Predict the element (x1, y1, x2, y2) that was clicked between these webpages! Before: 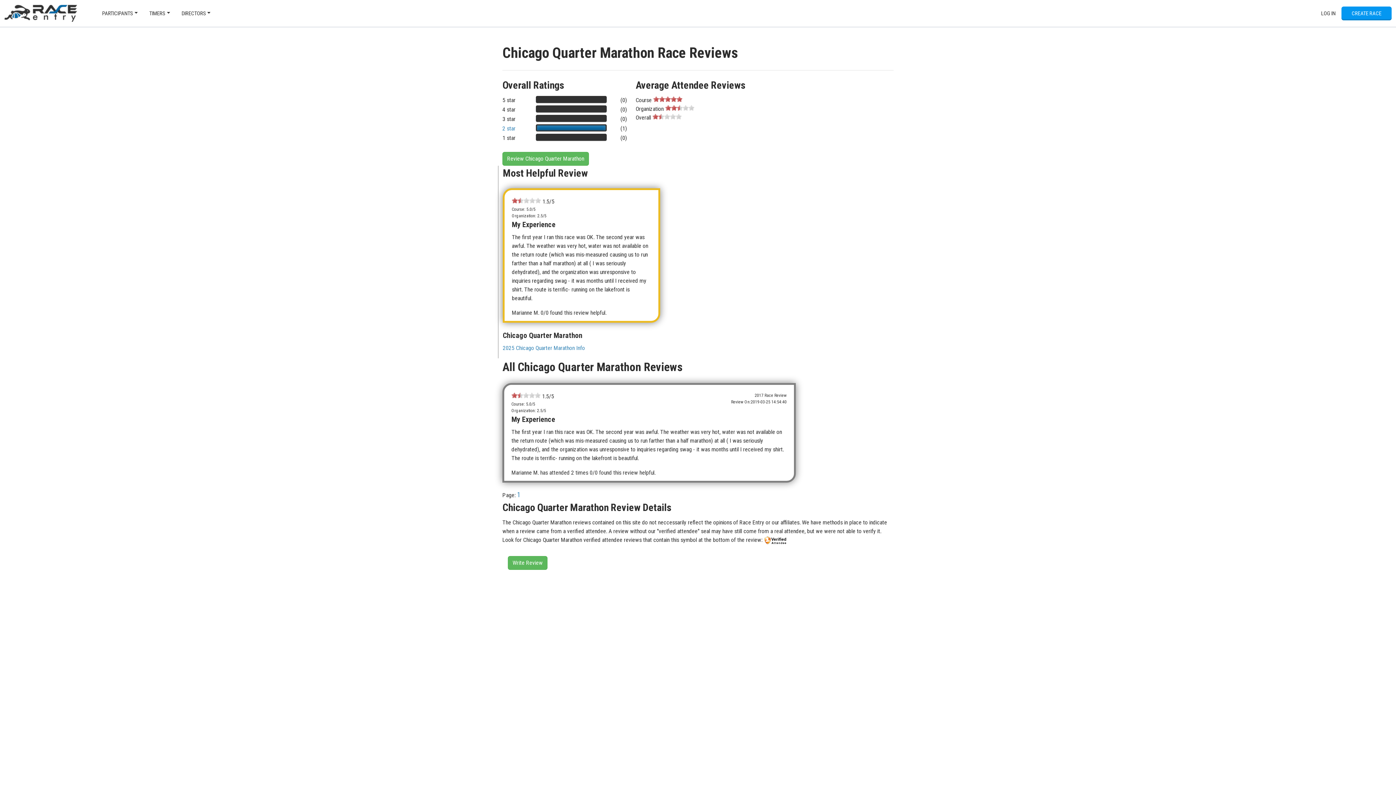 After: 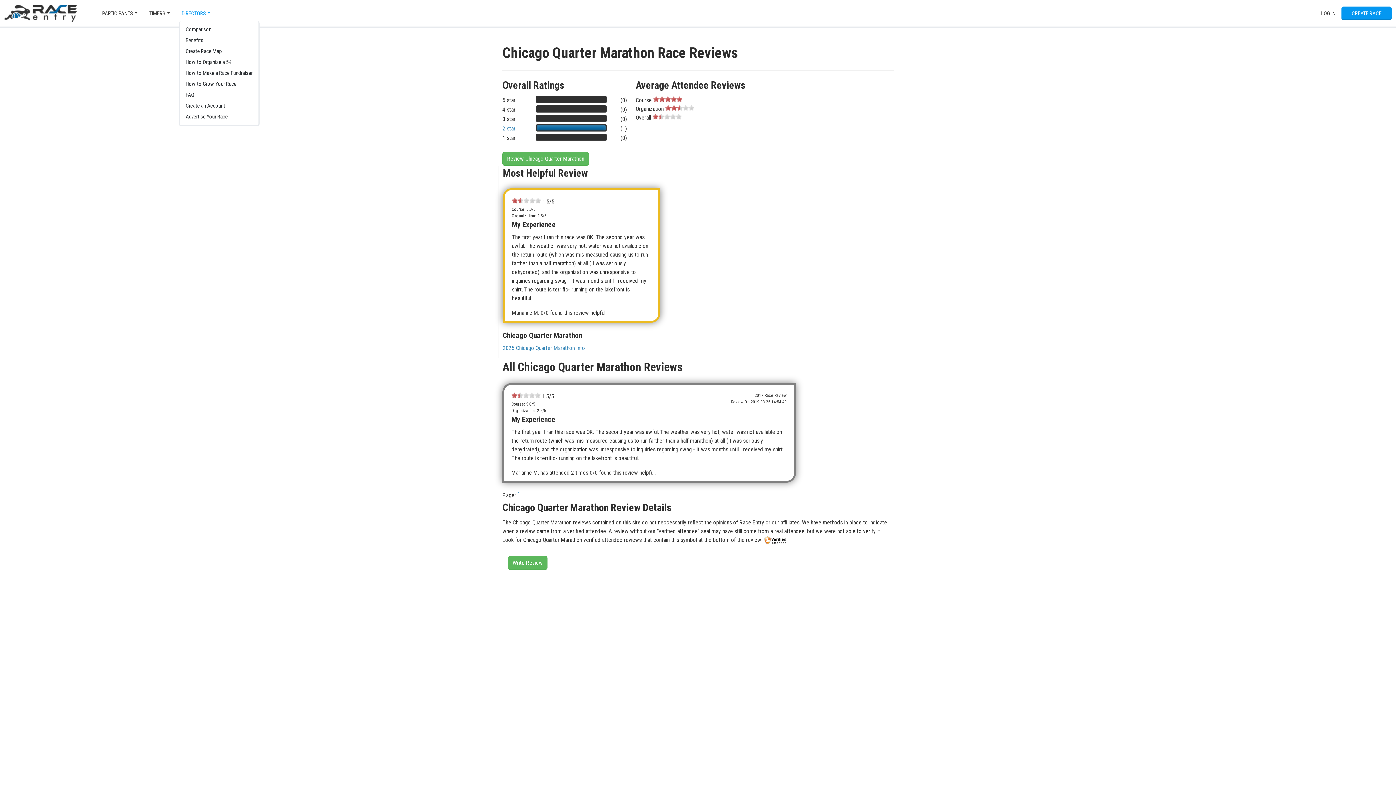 Action: label: DIRECTORS bbox: (178, 6, 213, 20)